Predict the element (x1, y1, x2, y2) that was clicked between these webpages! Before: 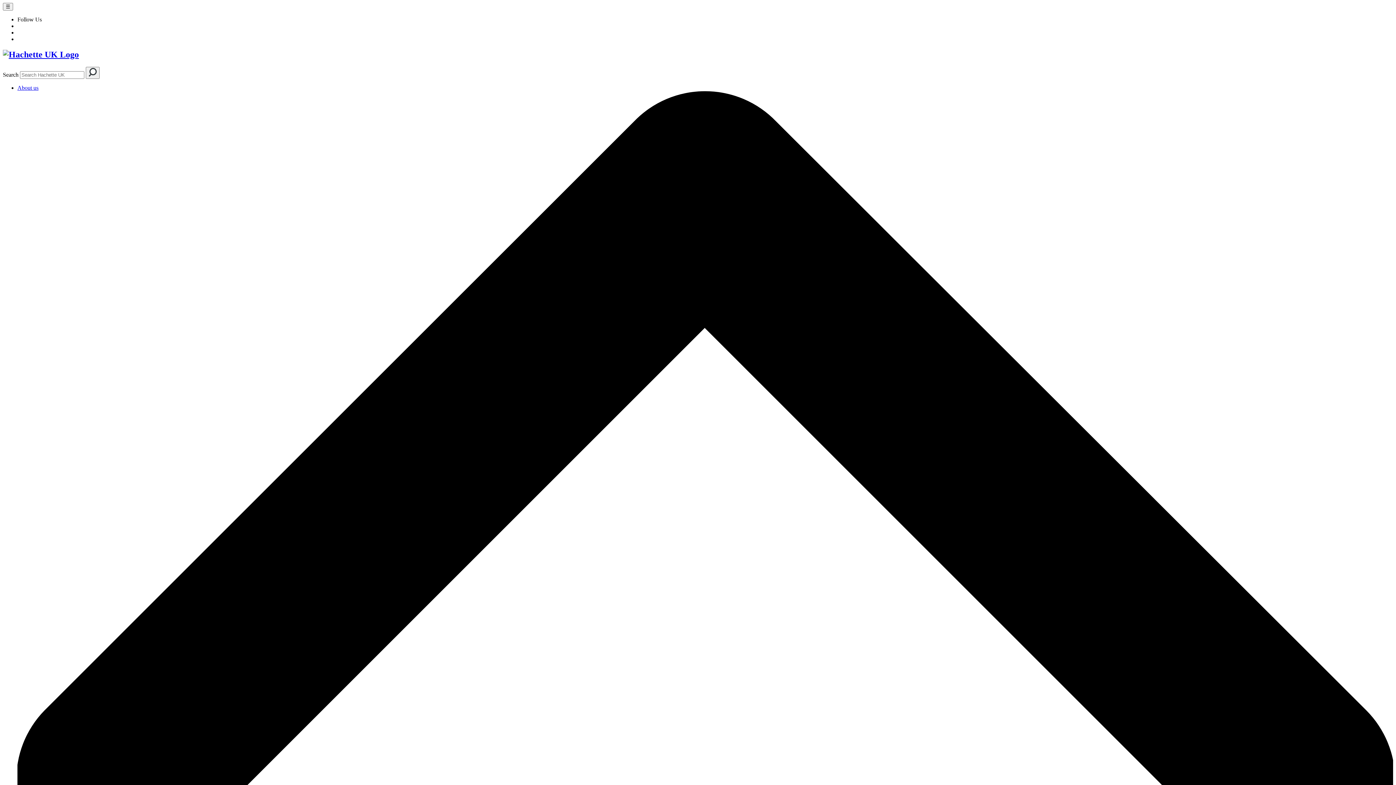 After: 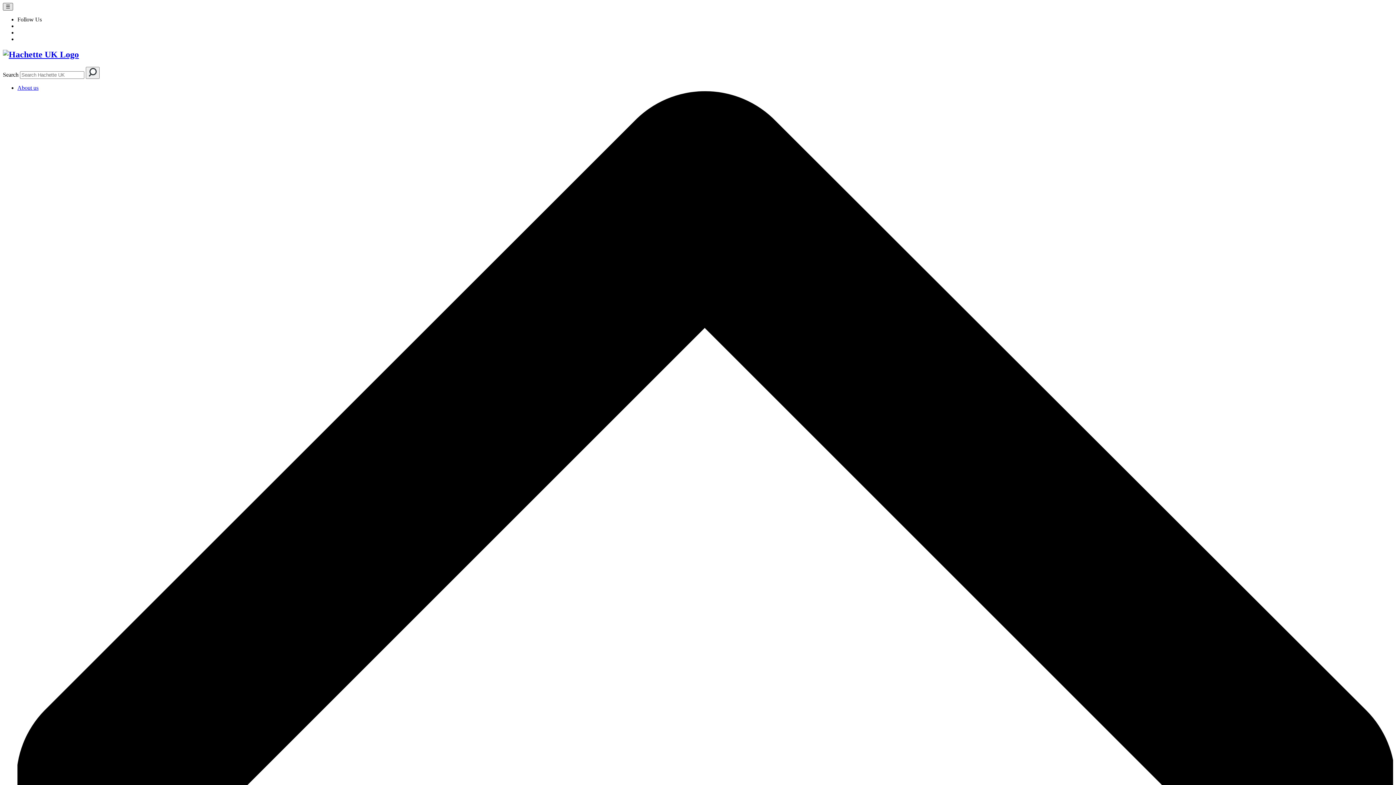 Action: bbox: (2, 2, 13, 10) label: ☰